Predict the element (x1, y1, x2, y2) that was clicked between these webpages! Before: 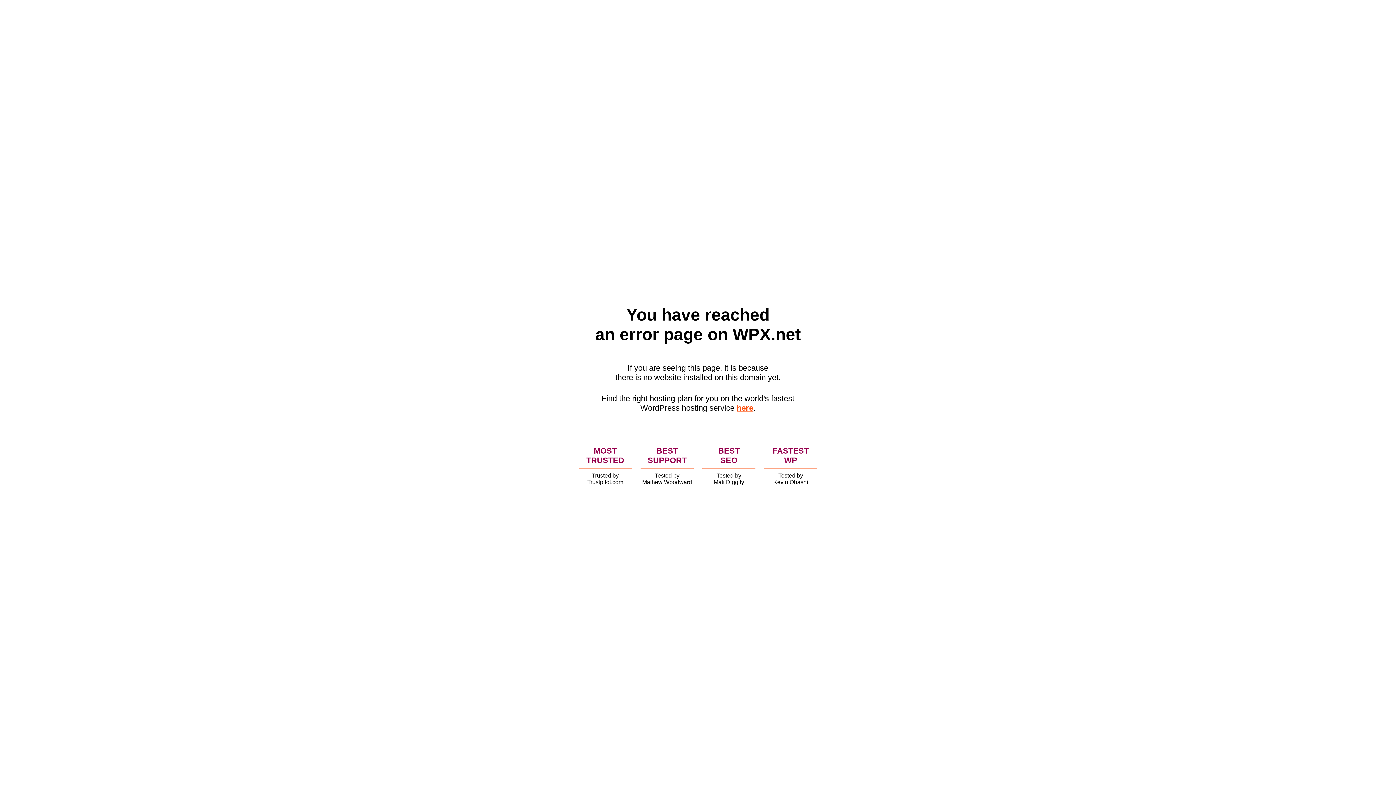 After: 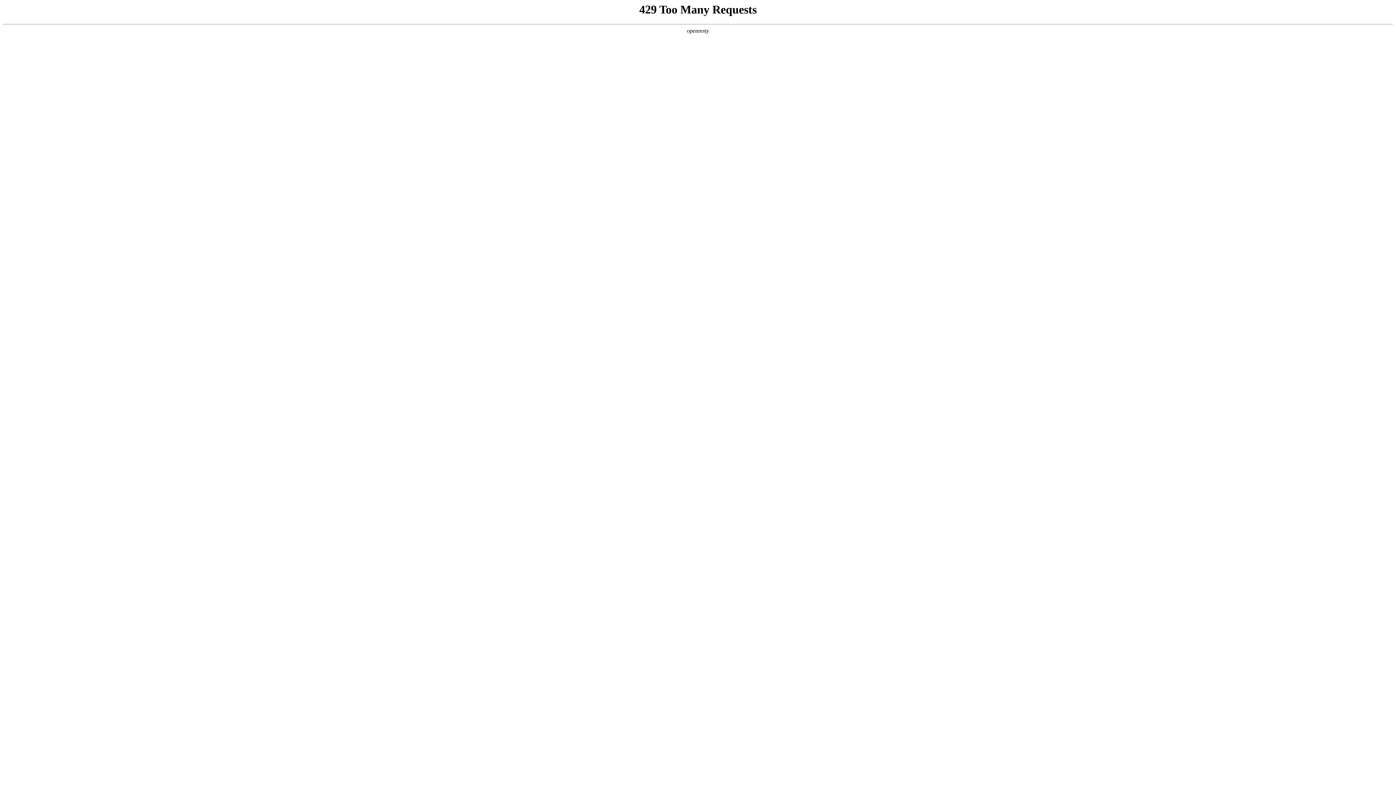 Action: label: here bbox: (736, 403, 753, 412)